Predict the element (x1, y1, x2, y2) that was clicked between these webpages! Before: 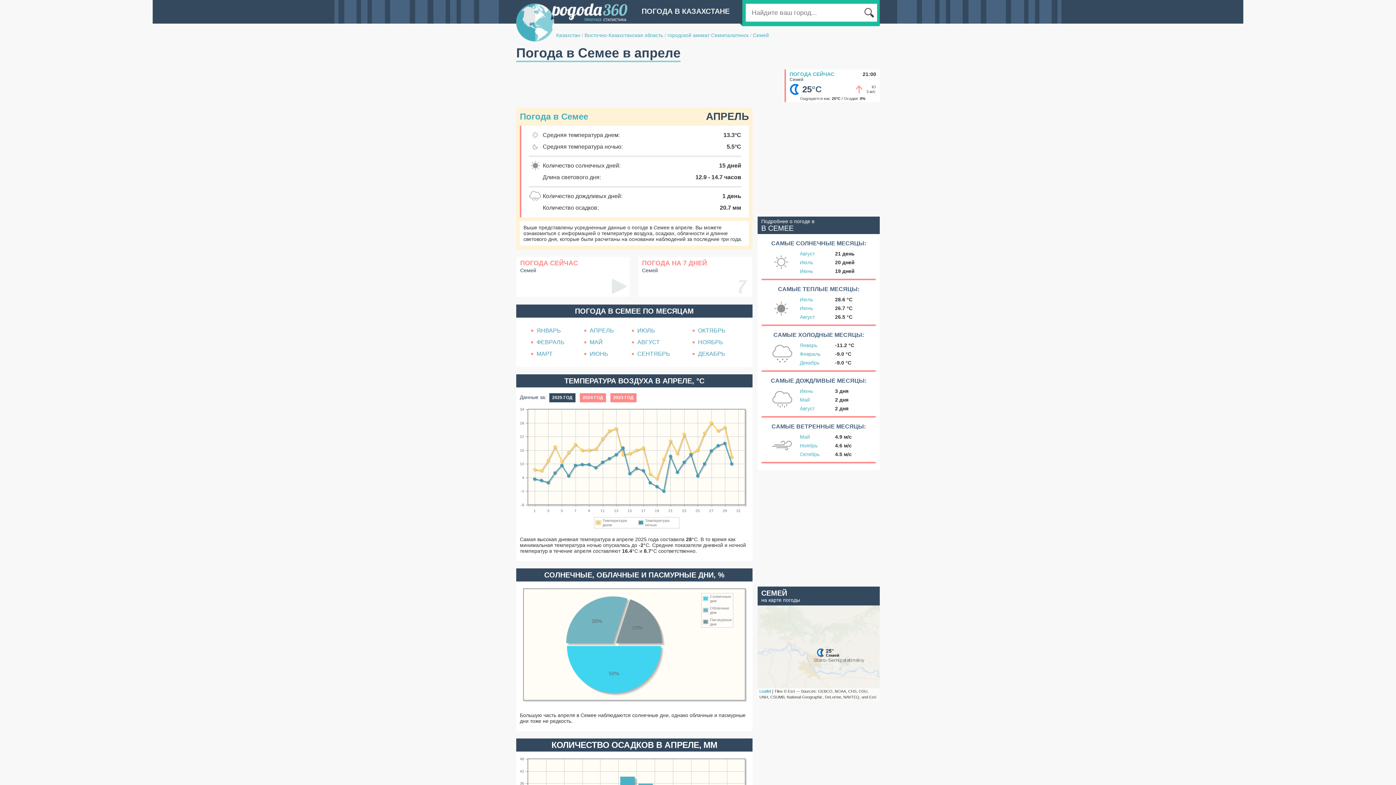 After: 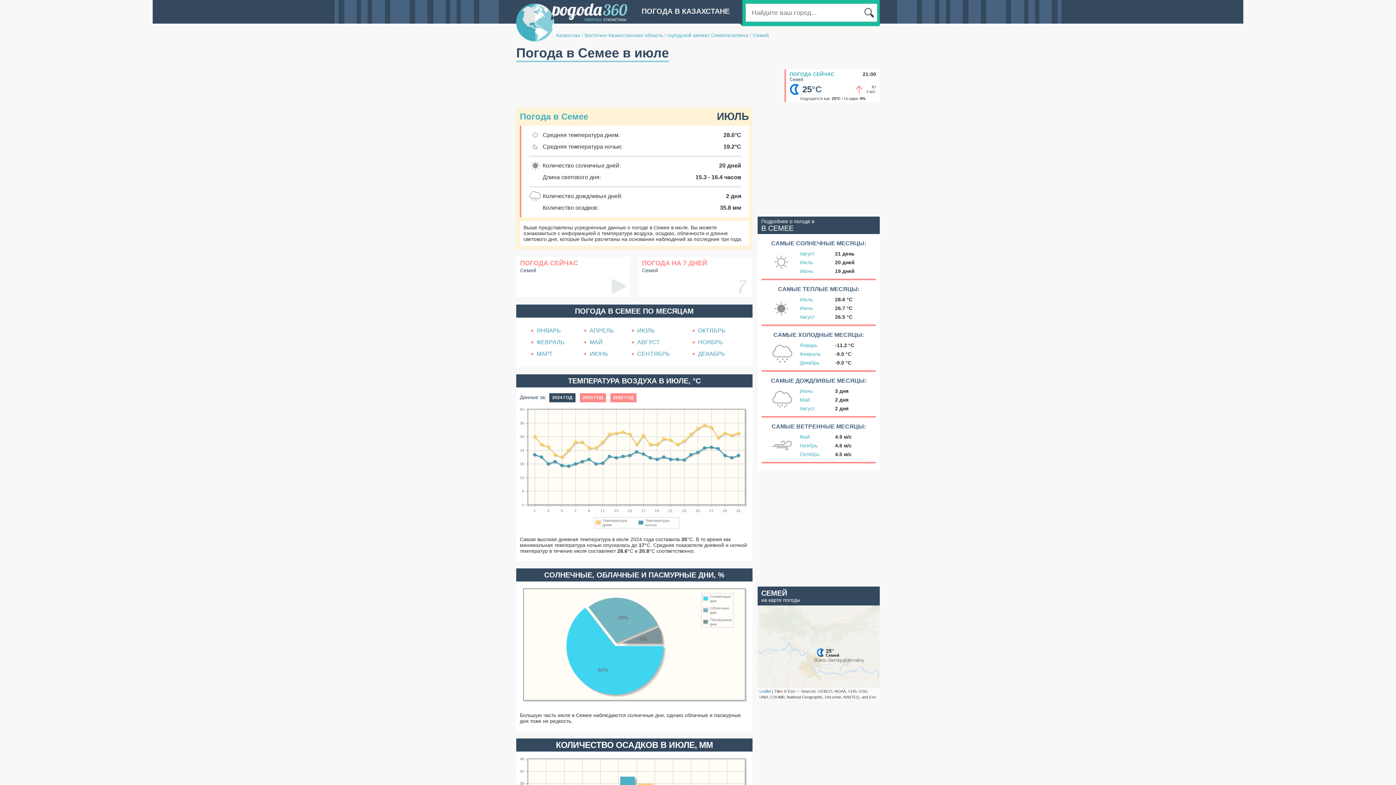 Action: label: Июль bbox: (800, 296, 813, 302)